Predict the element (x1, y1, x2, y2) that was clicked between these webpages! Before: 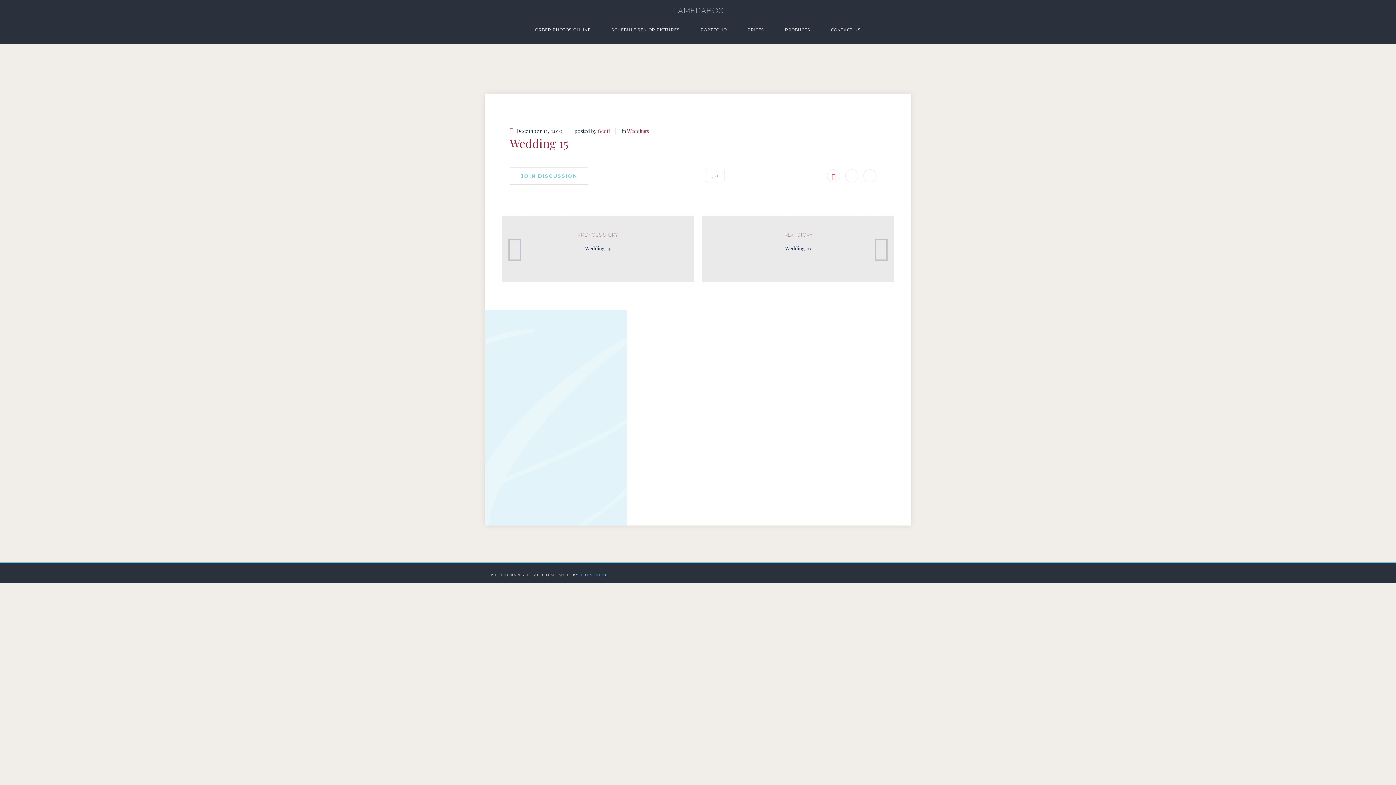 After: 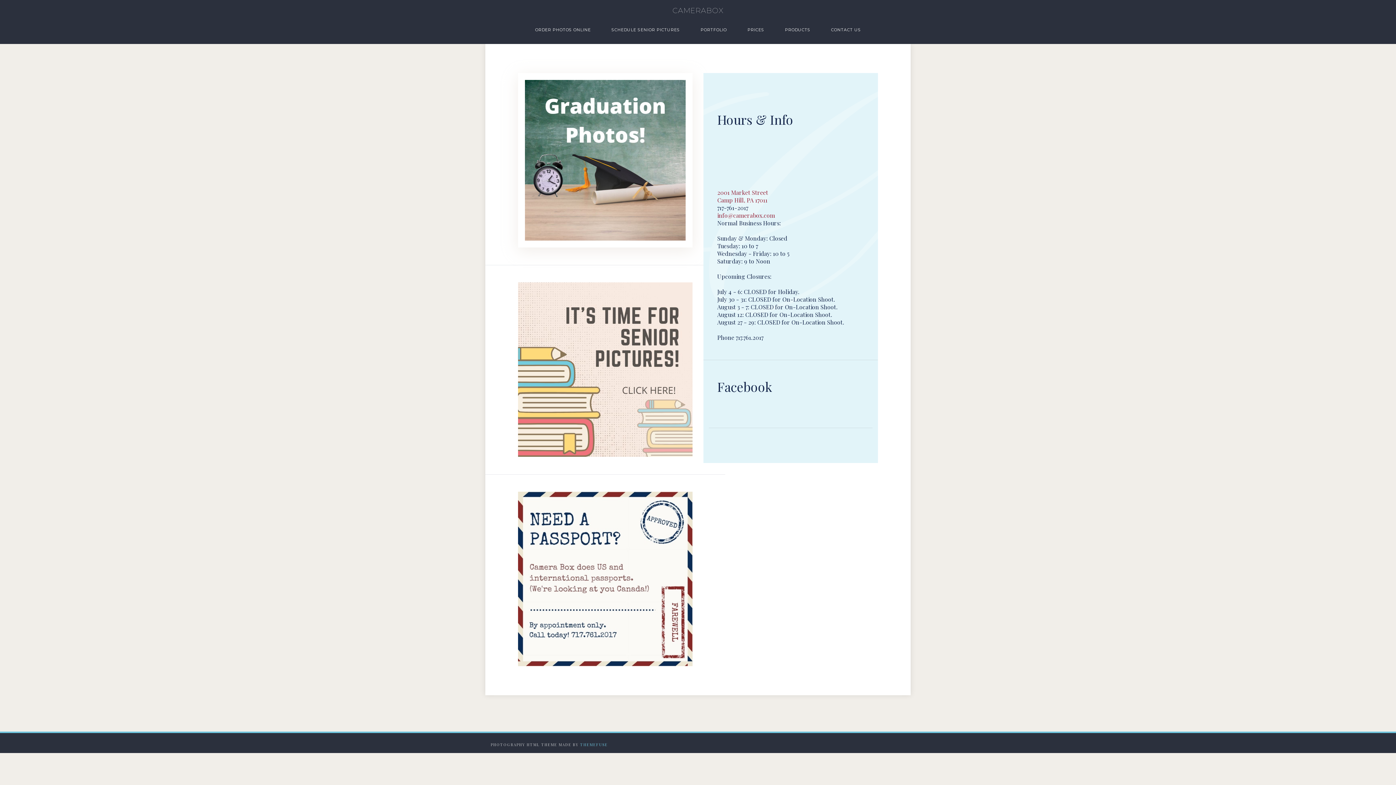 Action: label: CAMERABOX bbox: (672, 6, 723, 14)